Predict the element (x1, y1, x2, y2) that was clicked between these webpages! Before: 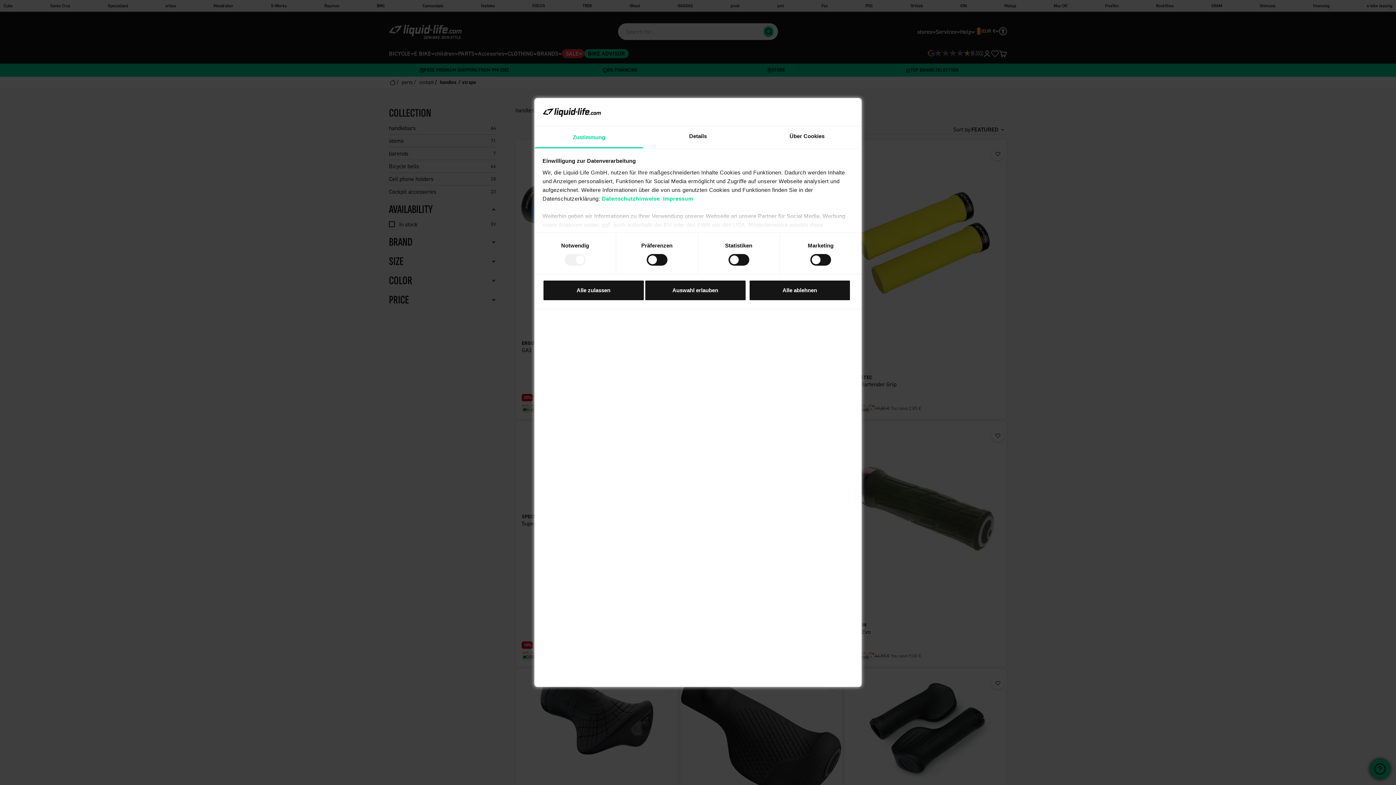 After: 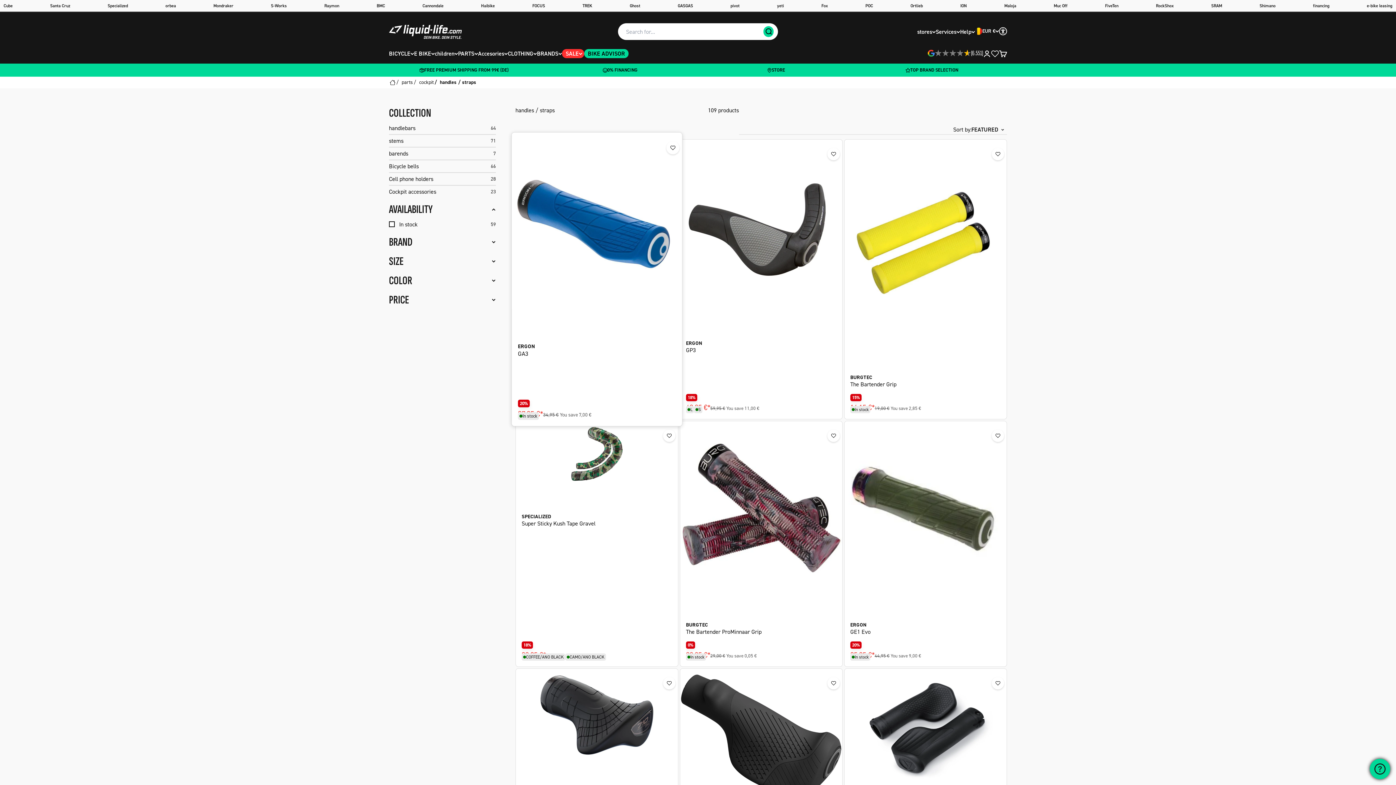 Action: bbox: (542, 279, 644, 300) label: Alle zulassen